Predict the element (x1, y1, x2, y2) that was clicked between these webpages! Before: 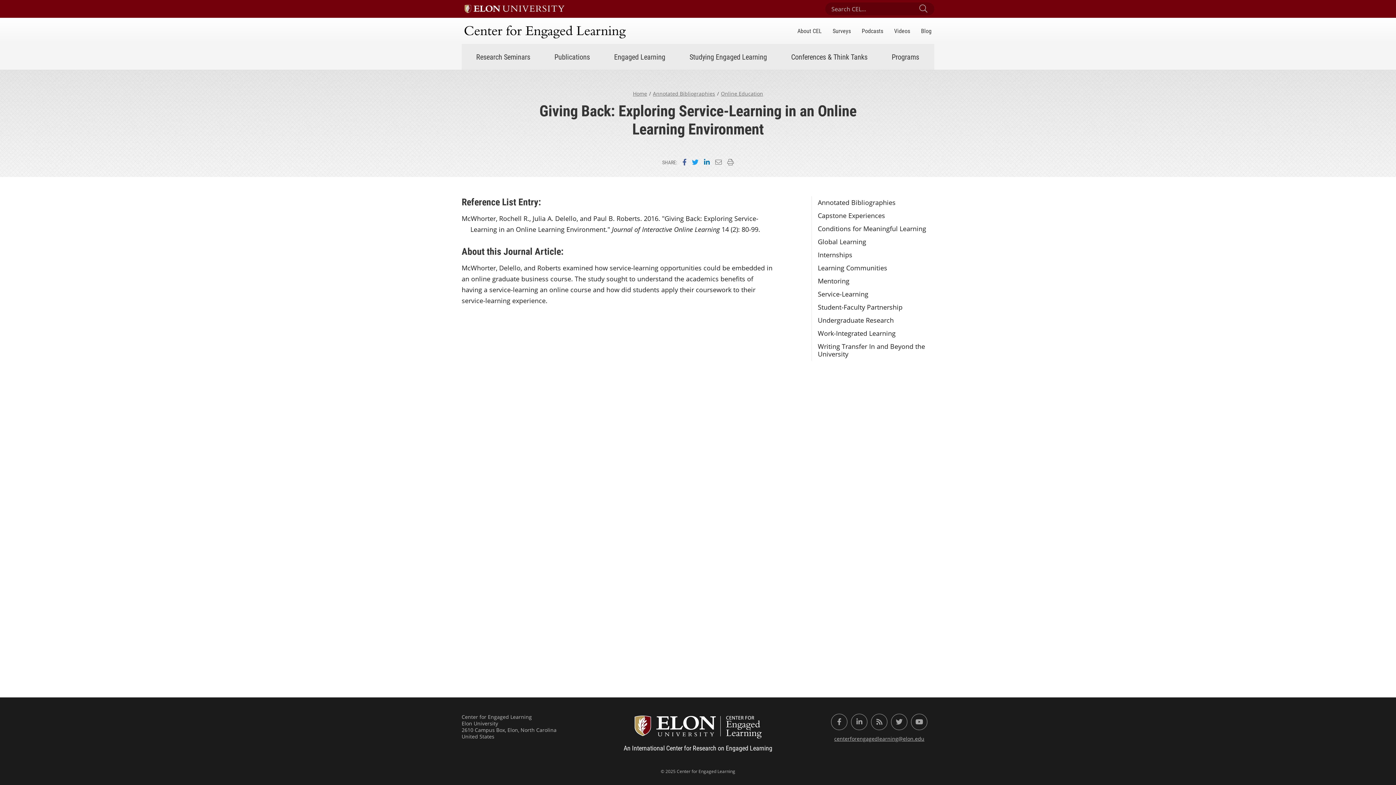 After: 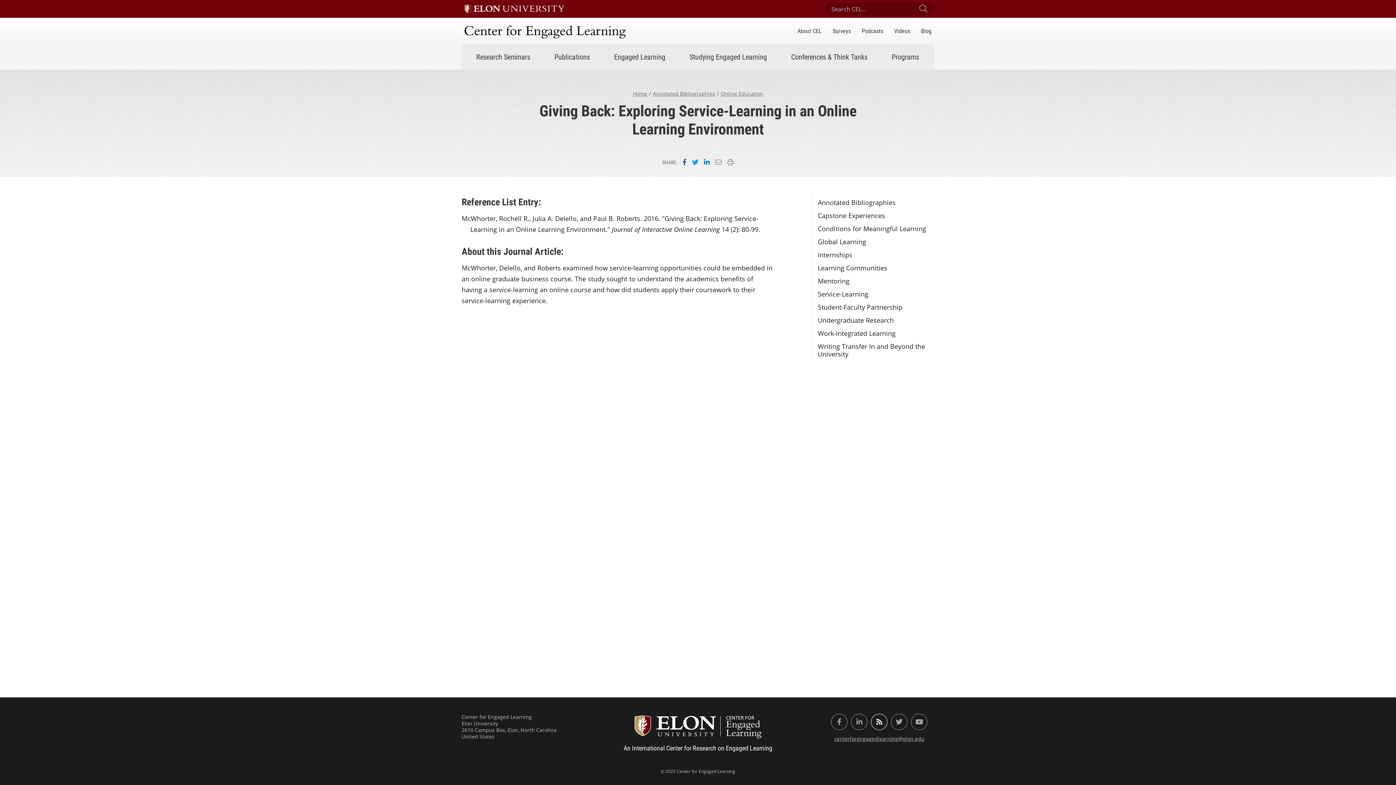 Action: label: RSS Feed bbox: (871, 714, 887, 730)